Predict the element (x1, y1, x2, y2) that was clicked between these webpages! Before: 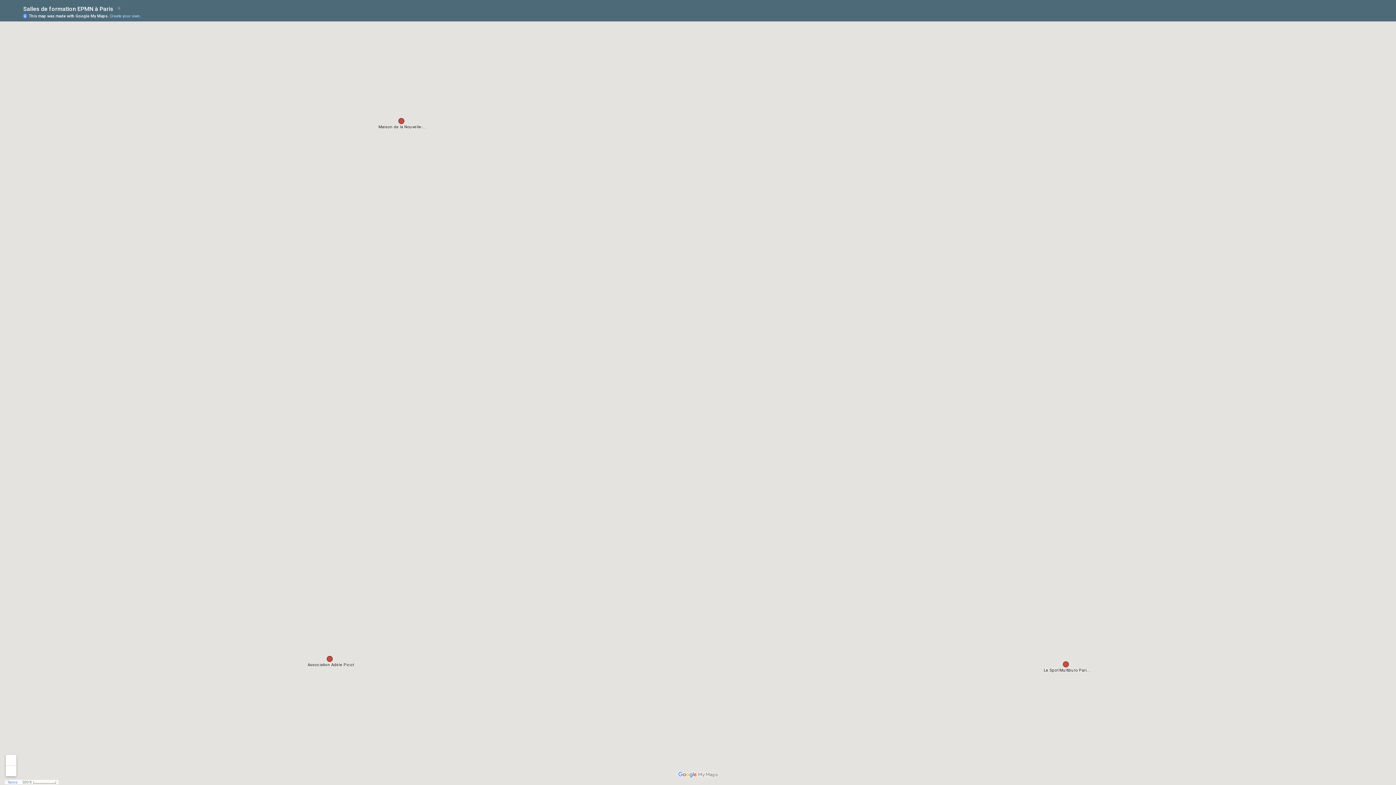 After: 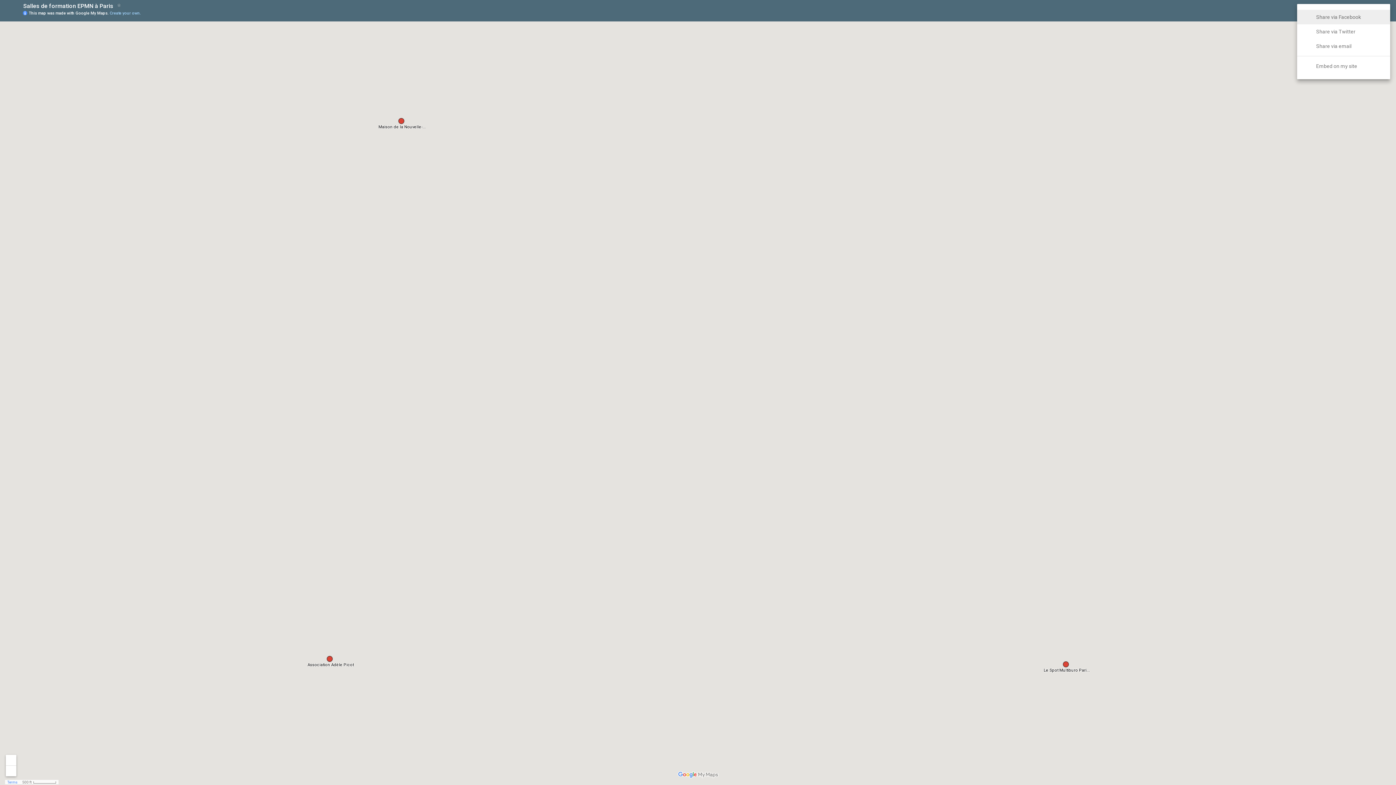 Action: bbox: (1353, 6, 1370, 24)